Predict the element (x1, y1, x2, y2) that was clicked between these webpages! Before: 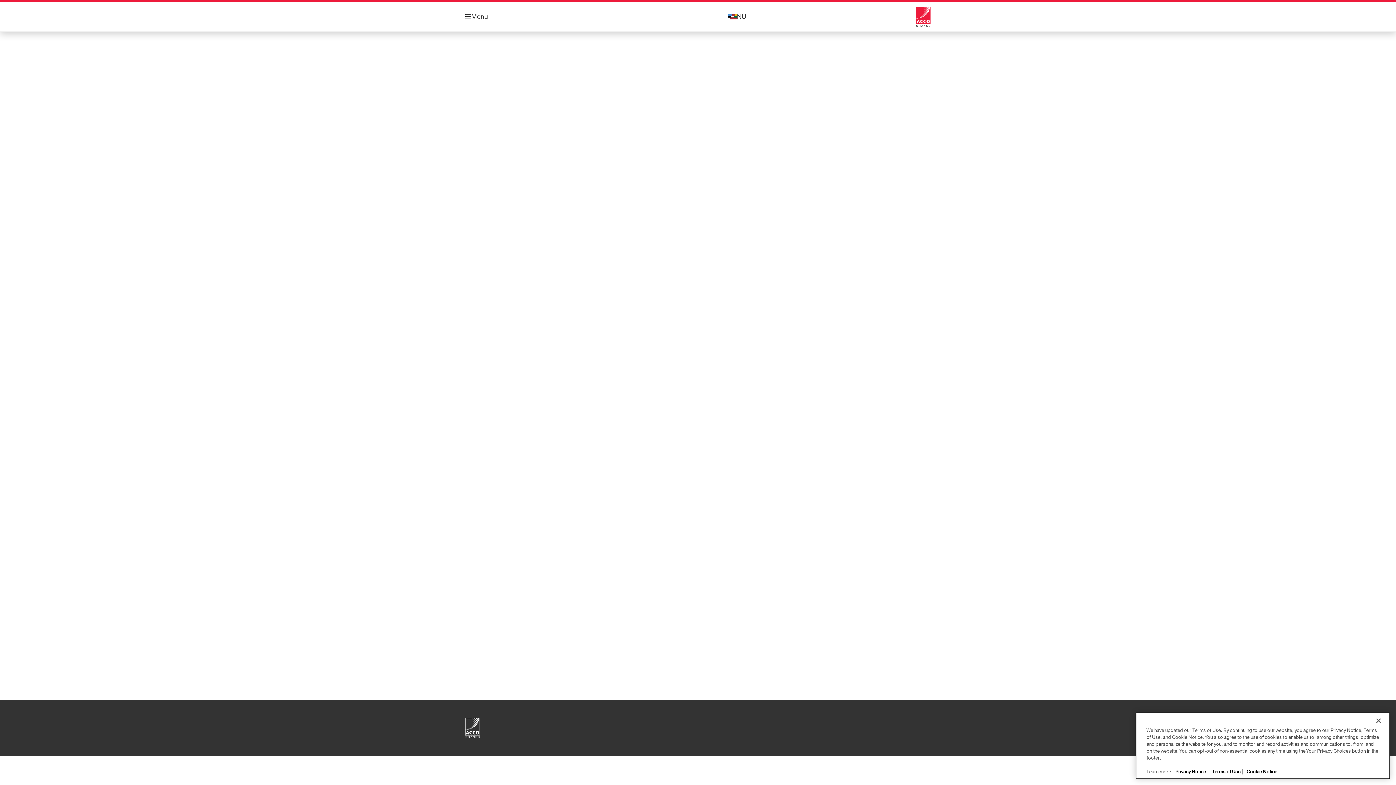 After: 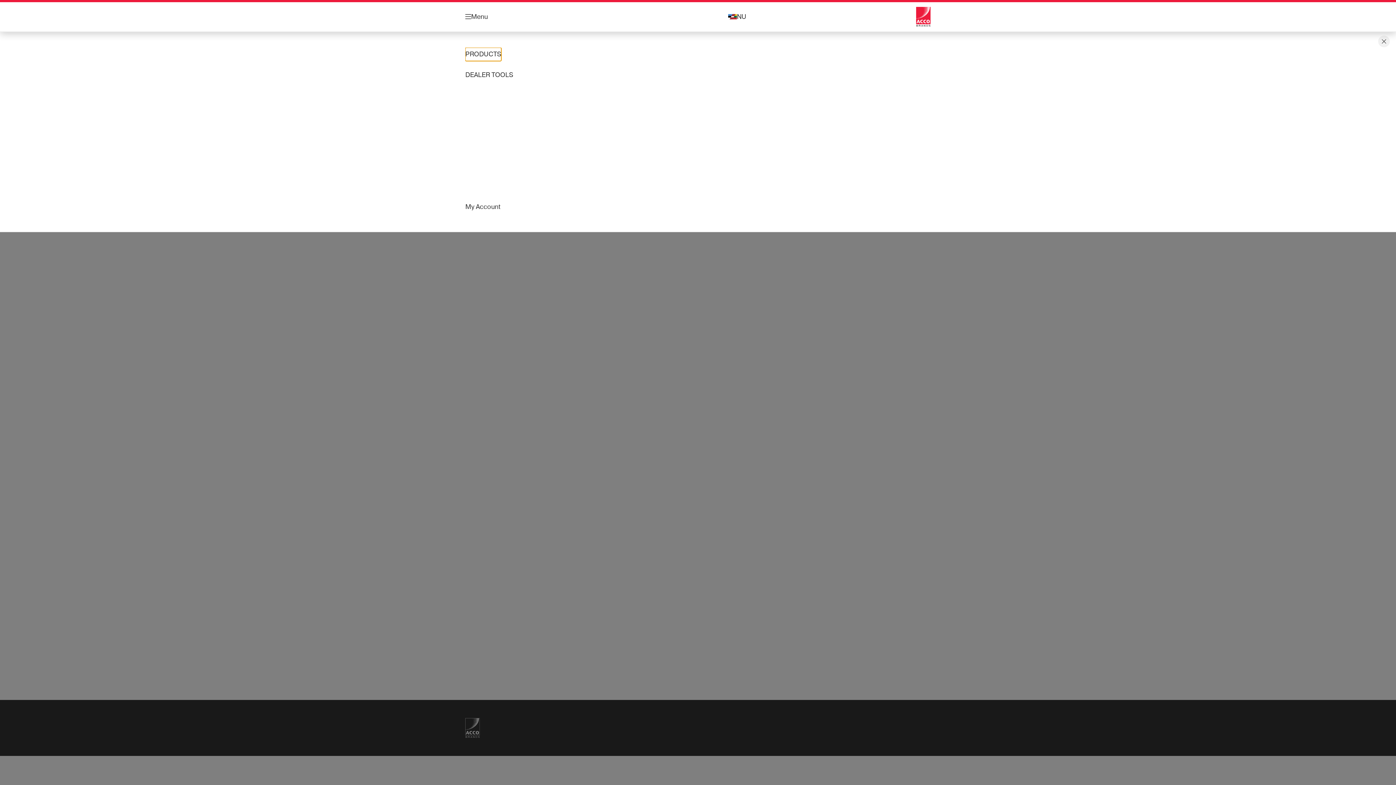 Action: bbox: (465, 13, 488, 20) label: Menu